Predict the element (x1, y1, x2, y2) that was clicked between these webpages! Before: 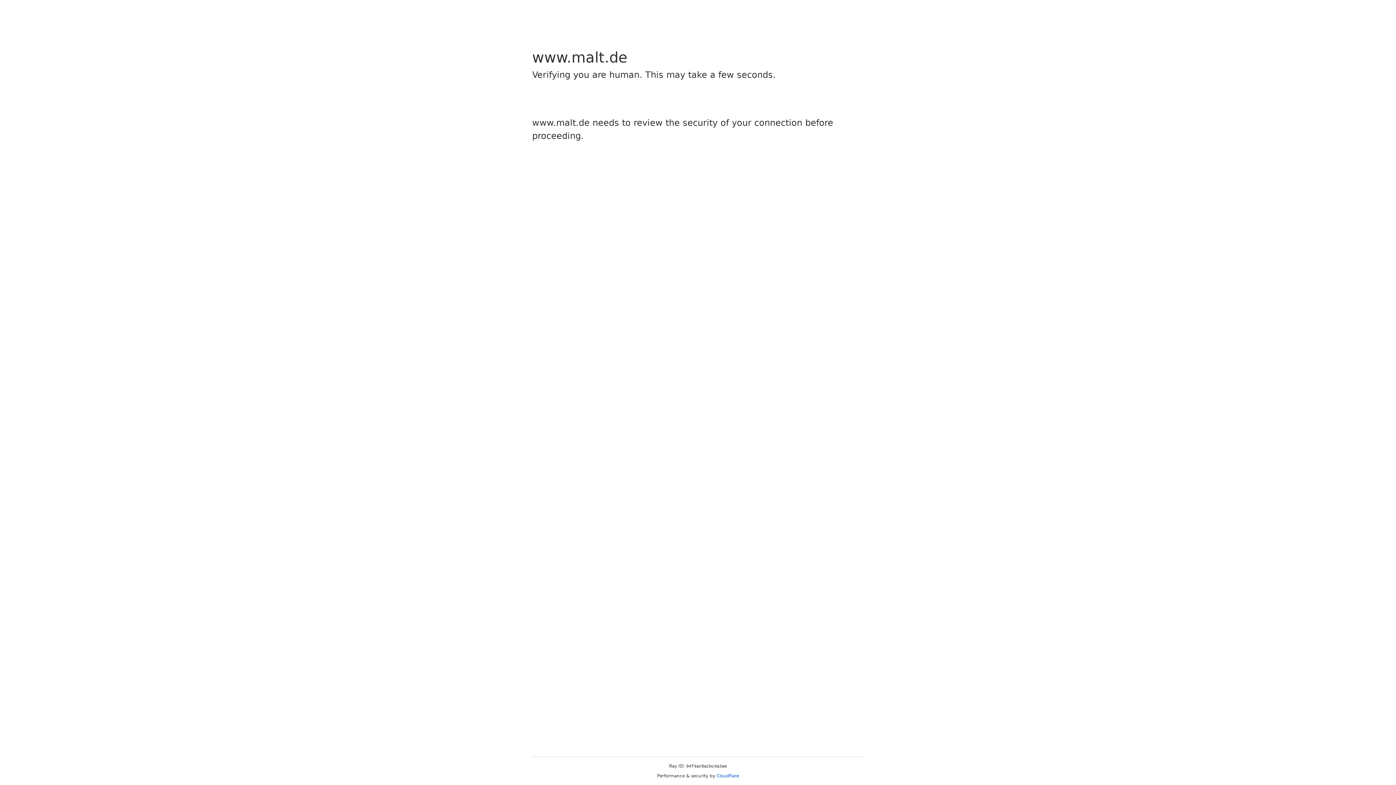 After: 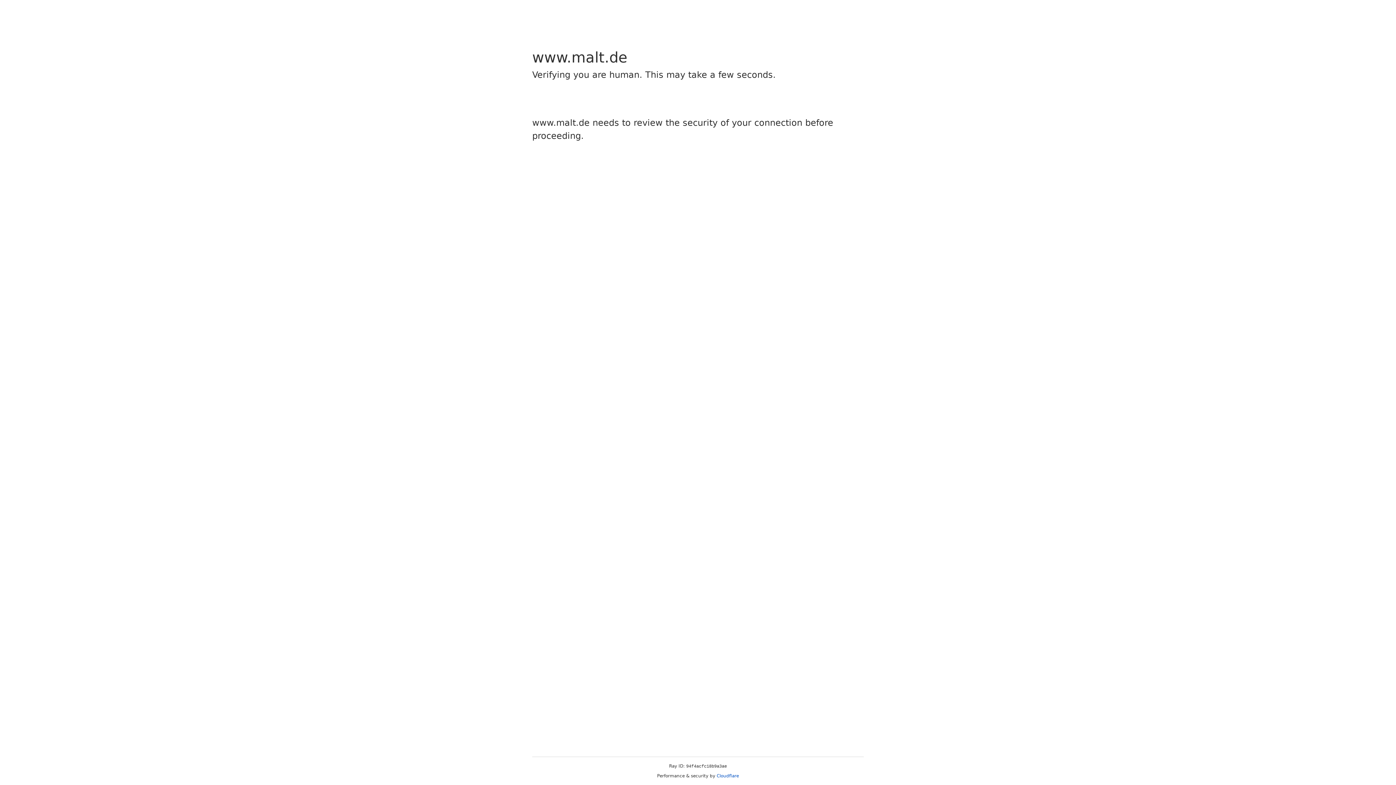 Action: label: Cloudflare bbox: (716, 773, 739, 778)